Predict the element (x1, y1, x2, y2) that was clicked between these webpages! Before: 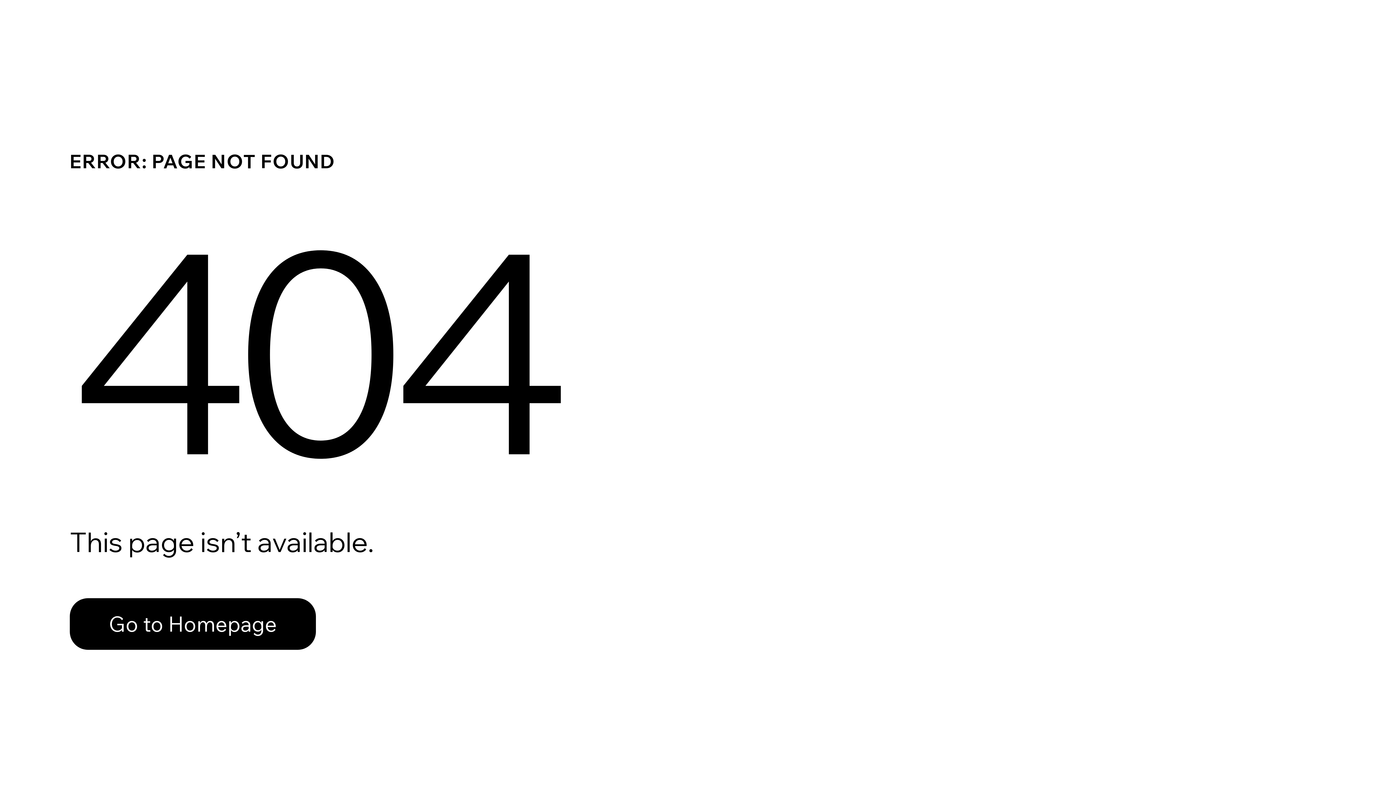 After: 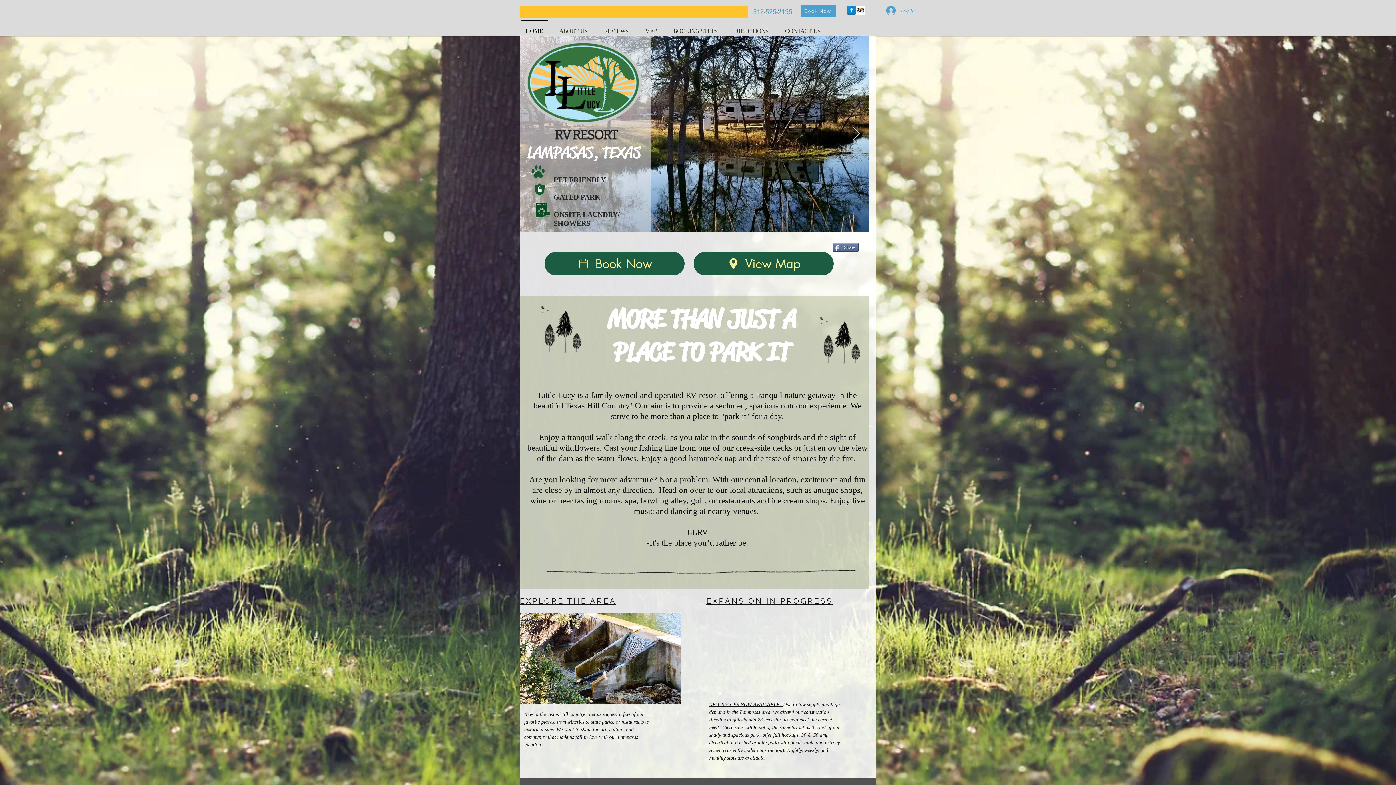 Action: bbox: (69, 598, 316, 650) label: Go to Homepage